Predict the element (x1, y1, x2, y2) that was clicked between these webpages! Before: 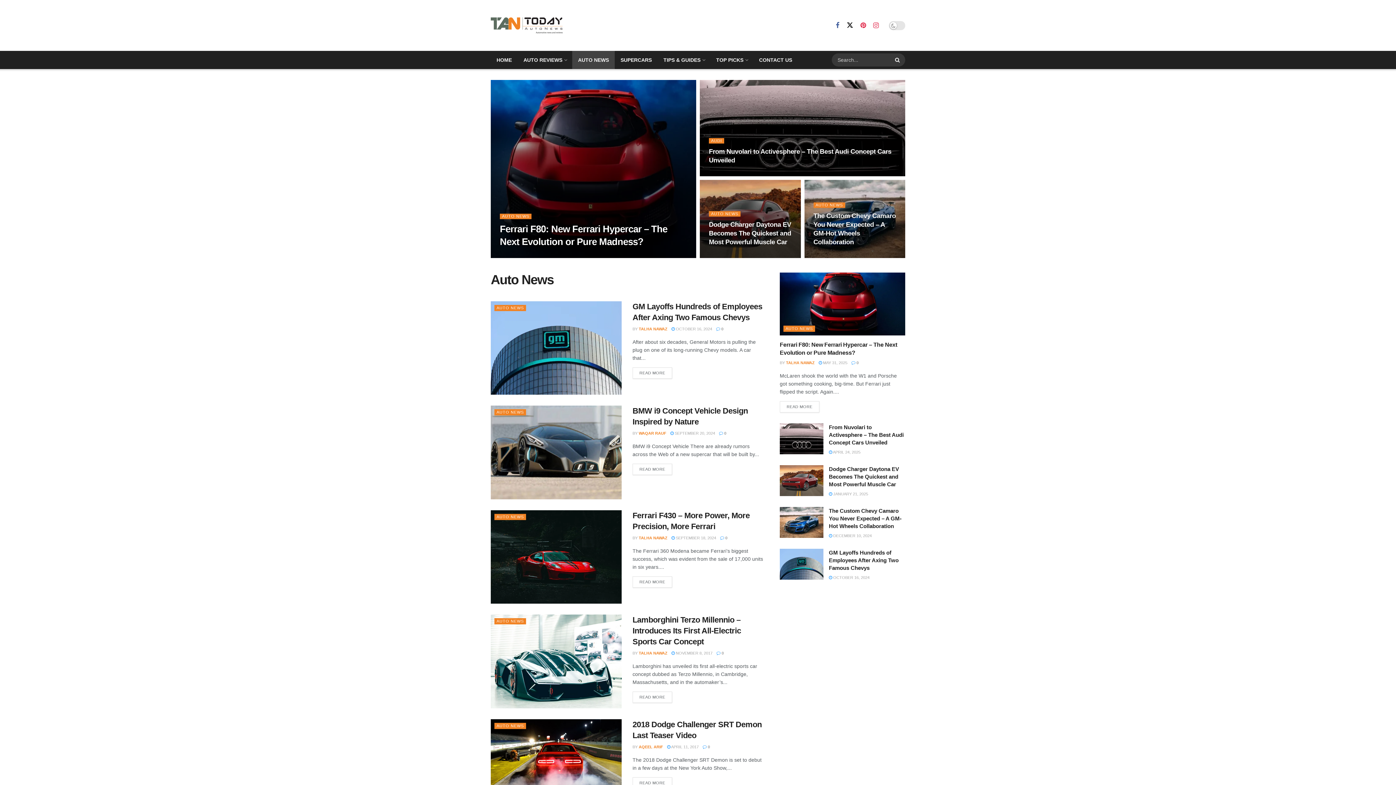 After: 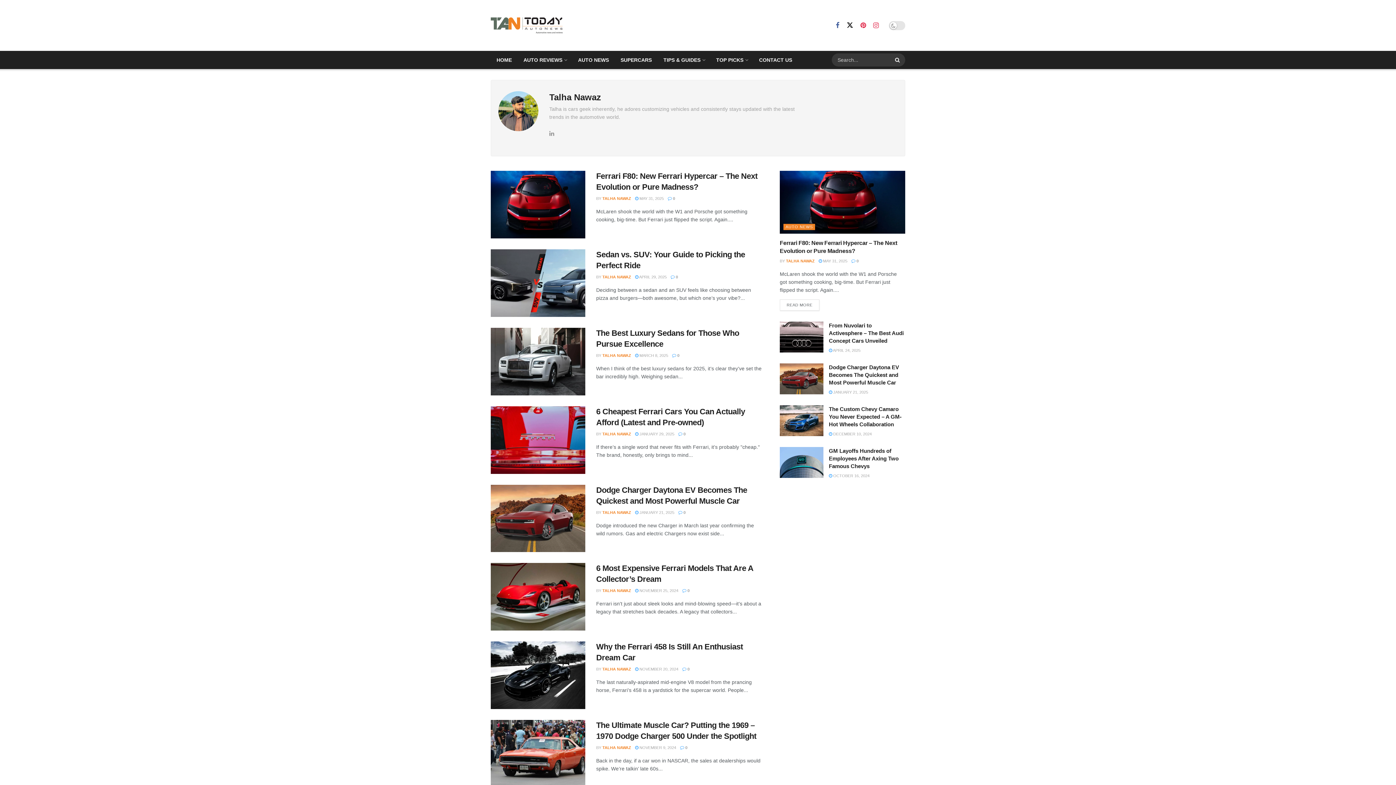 Action: bbox: (638, 326, 667, 331) label: TALHA NAWAZ